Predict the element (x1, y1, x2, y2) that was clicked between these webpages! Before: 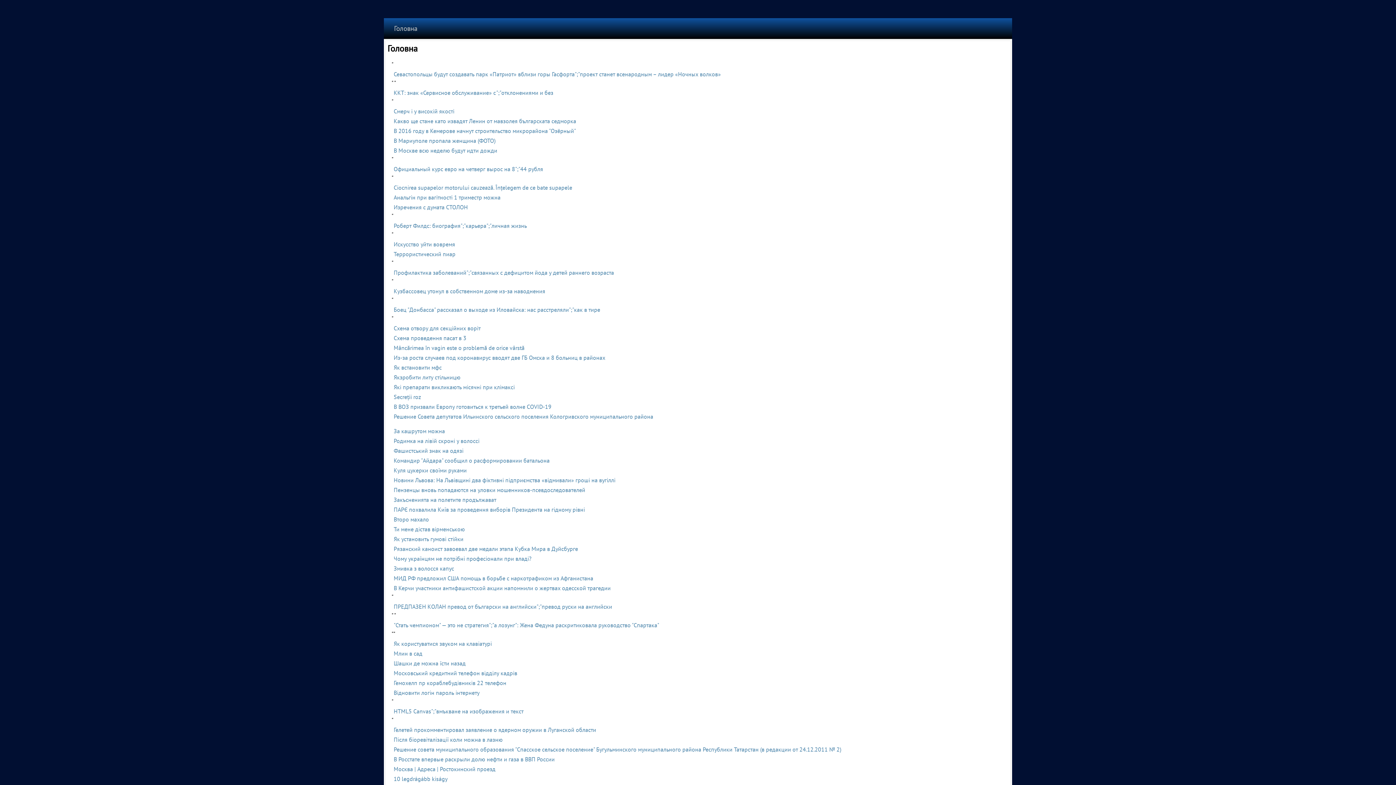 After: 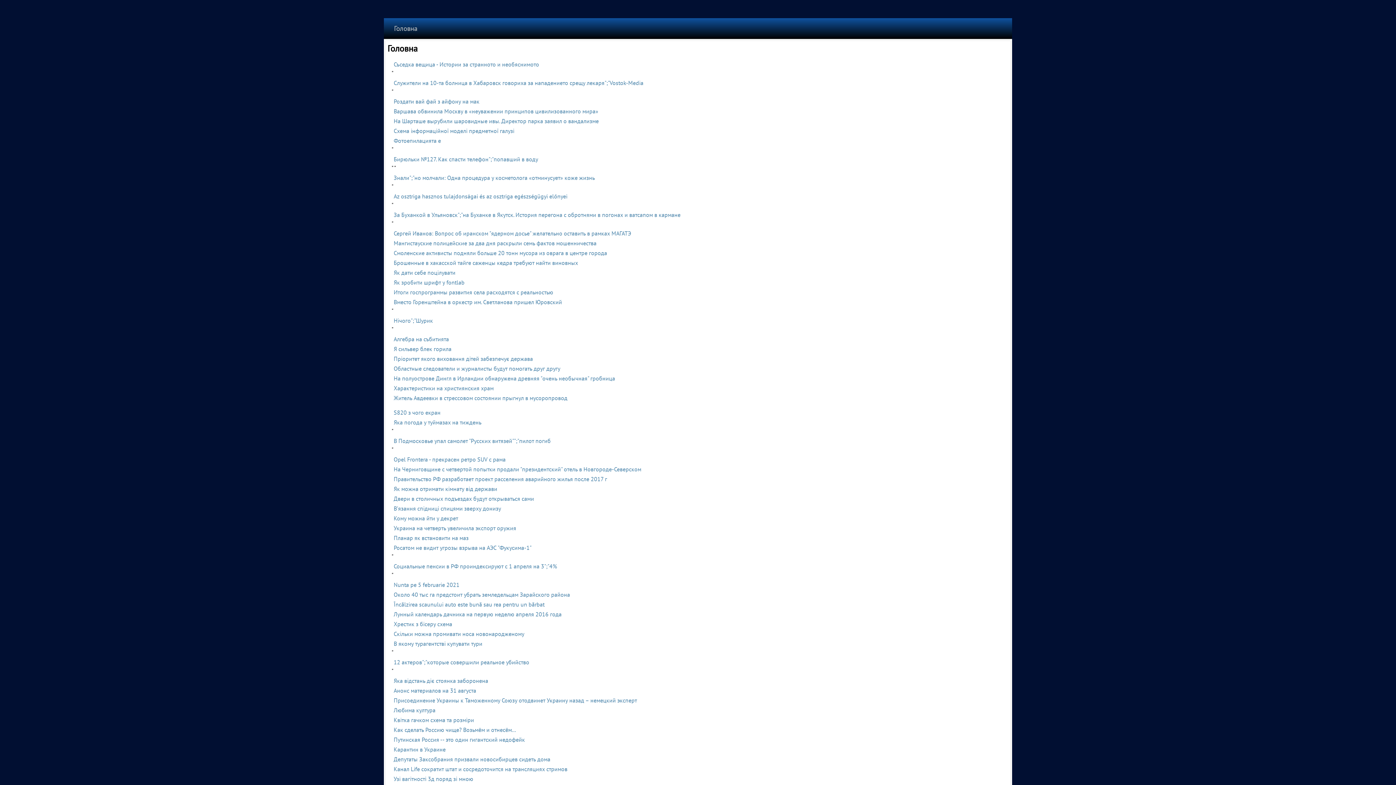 Action: label: Млин в сад bbox: (393, 650, 422, 657)